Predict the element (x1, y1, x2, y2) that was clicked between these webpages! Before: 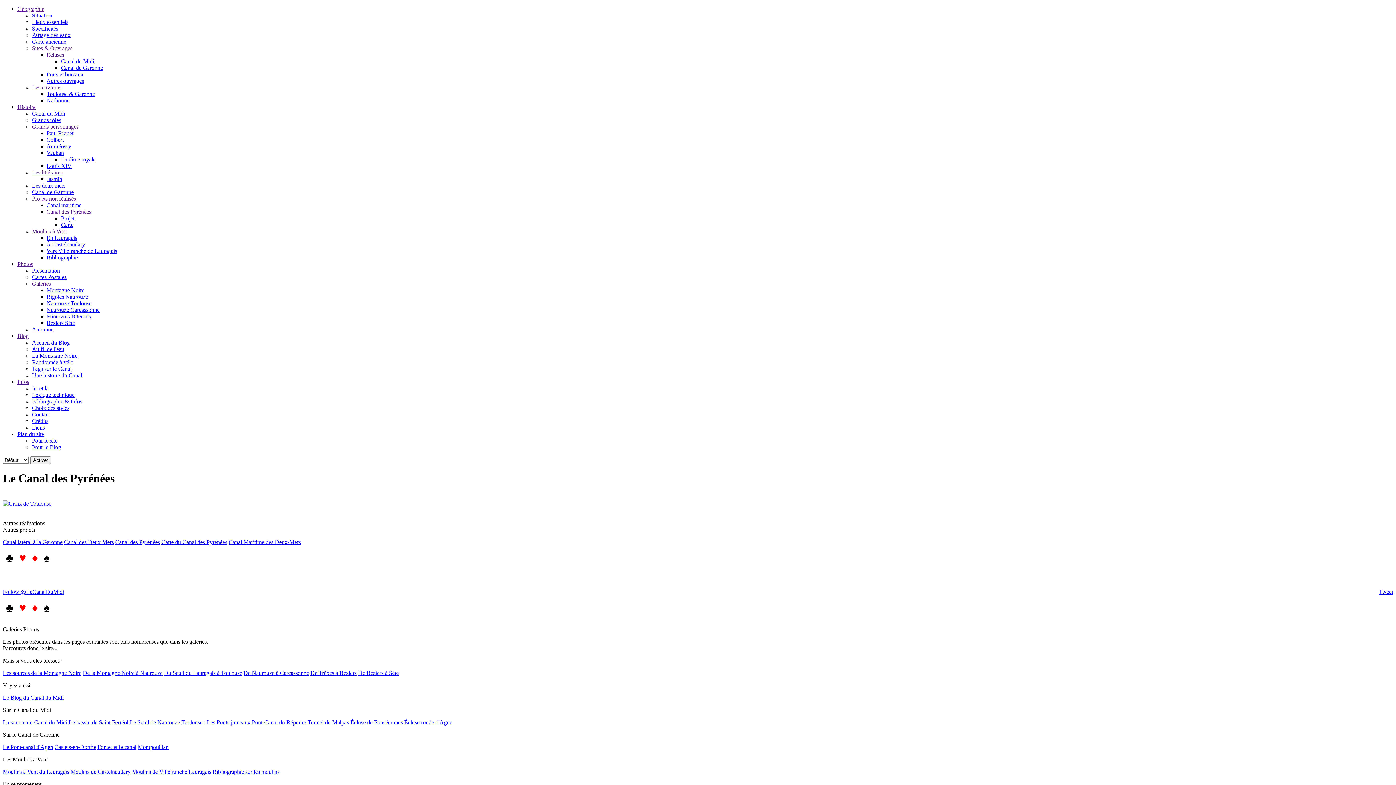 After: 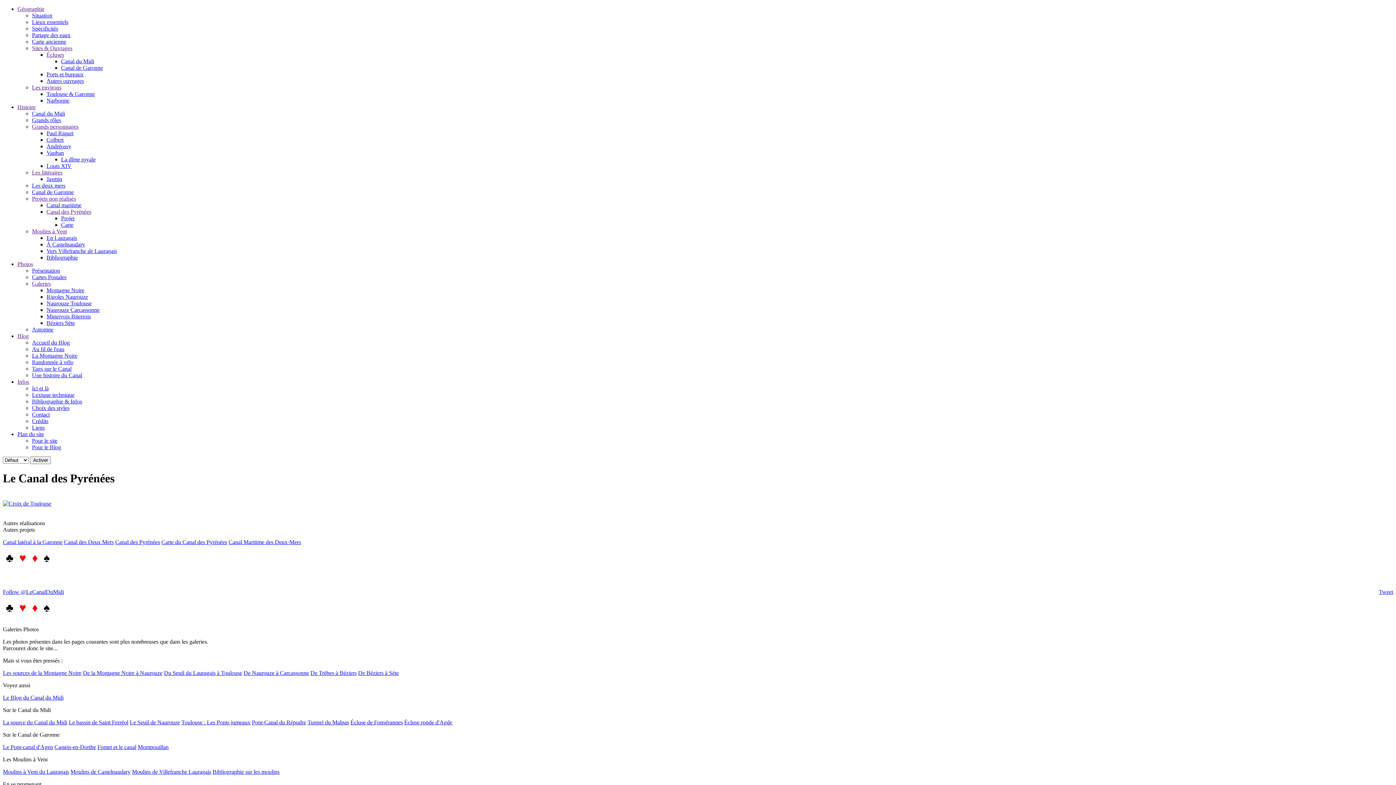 Action: label: Partage des eaux bbox: (32, 32, 70, 38)